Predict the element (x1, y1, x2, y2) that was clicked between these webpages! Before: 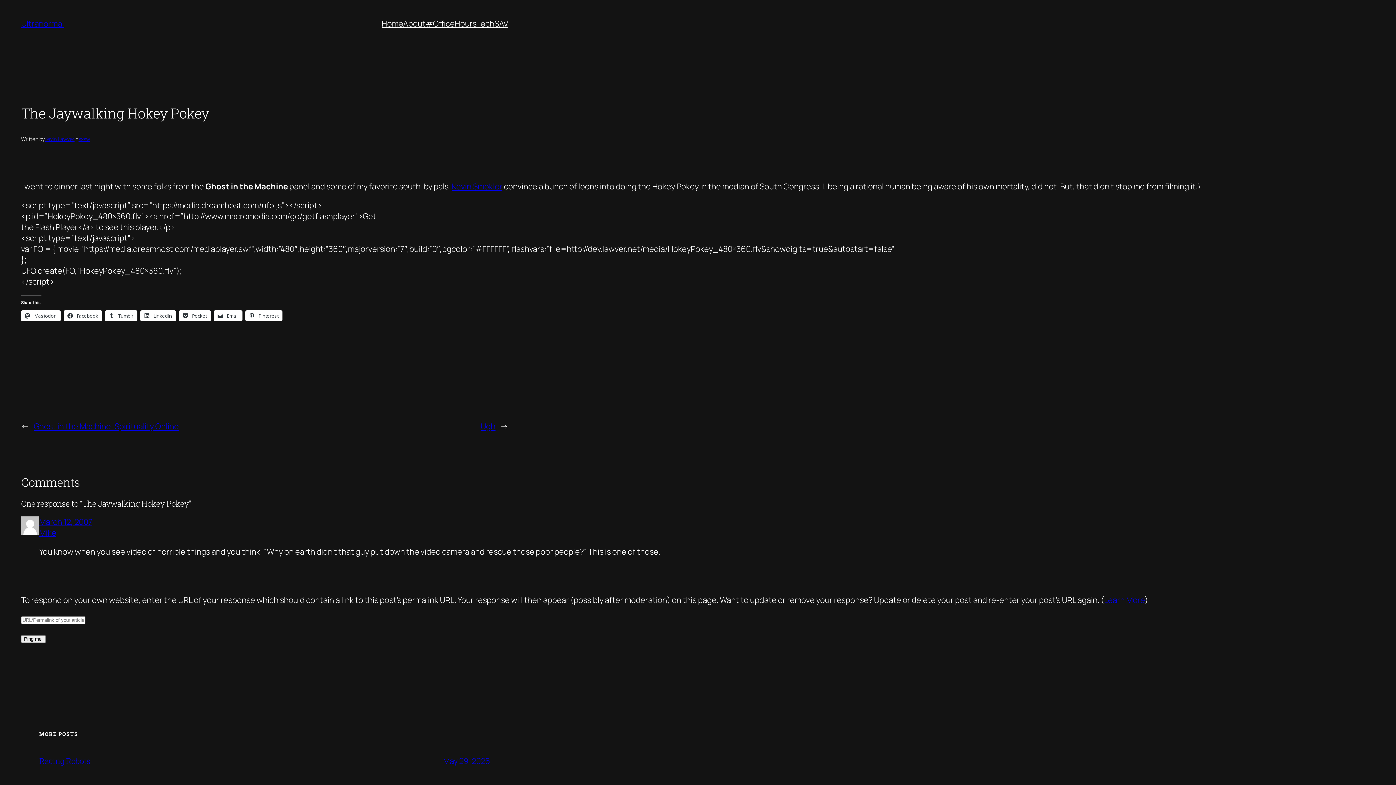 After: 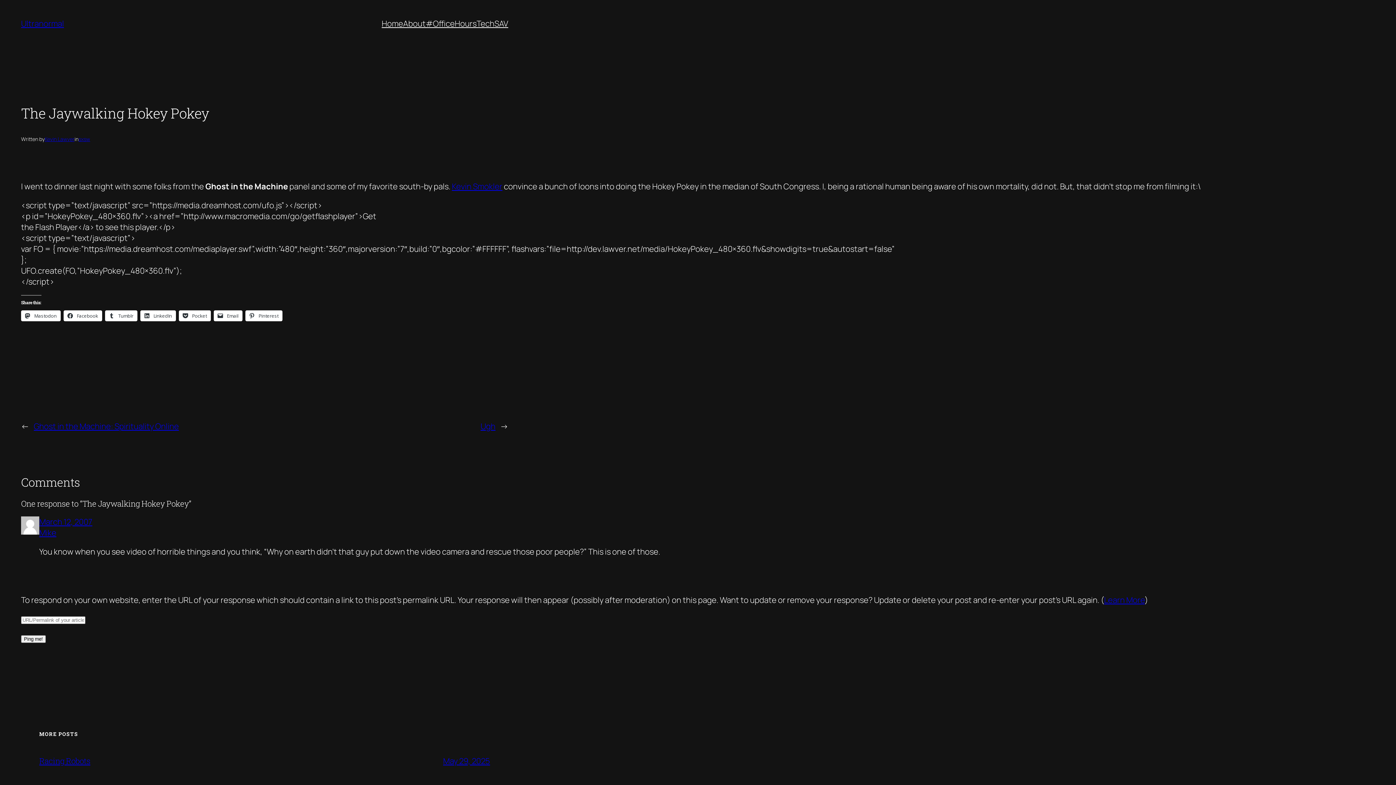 Action: bbox: (140, 310, 176, 321) label:  LinkedIn